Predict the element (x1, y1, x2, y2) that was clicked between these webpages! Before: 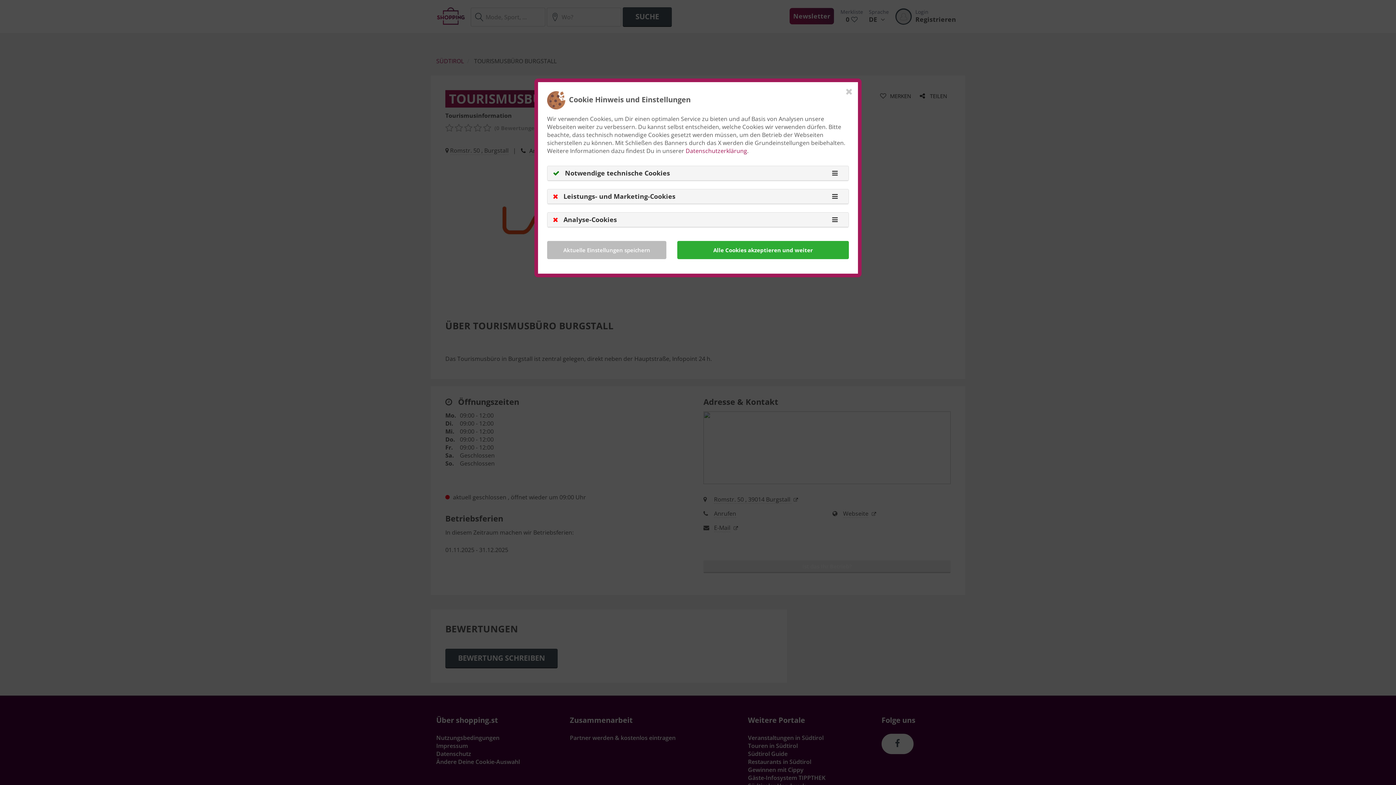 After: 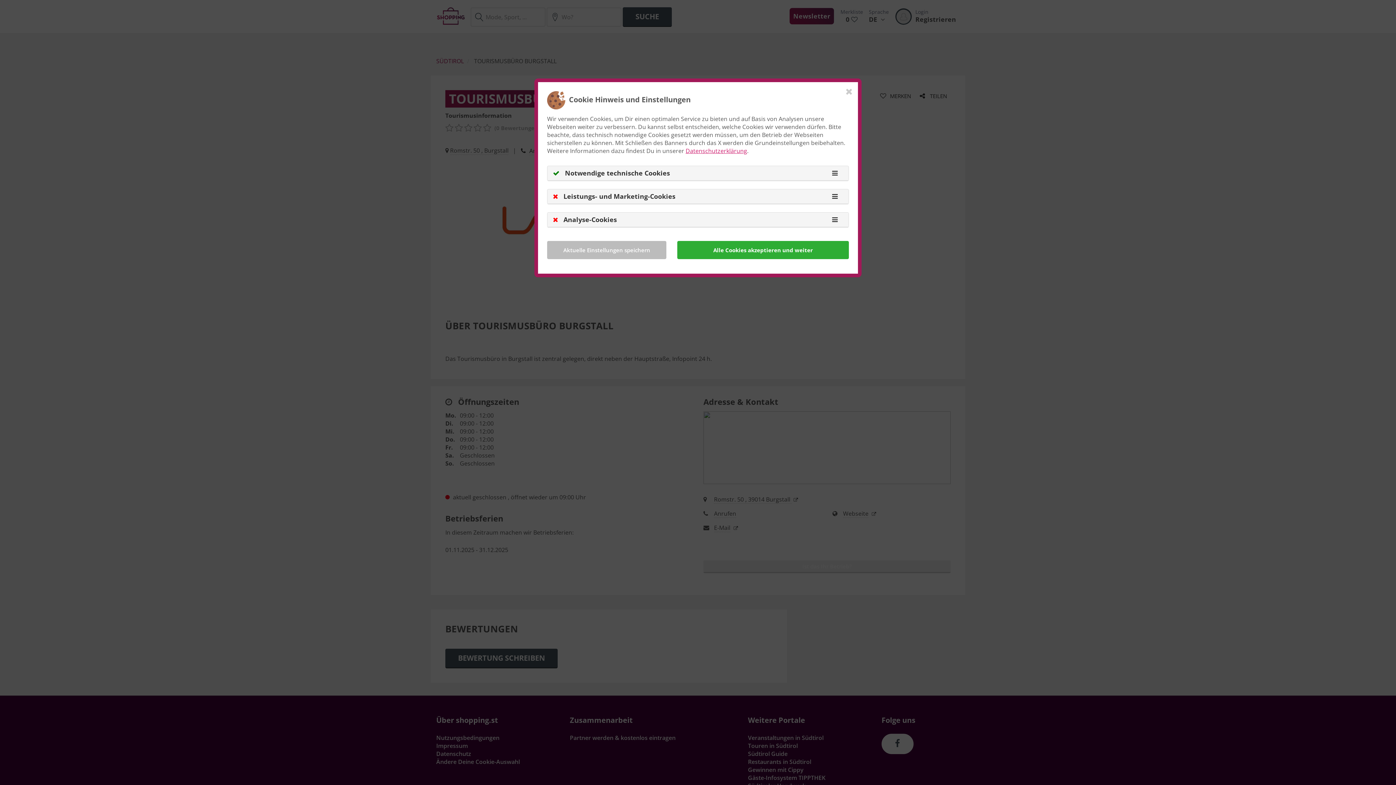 Action: bbox: (685, 146, 747, 154) label: Datenschutzerklärung